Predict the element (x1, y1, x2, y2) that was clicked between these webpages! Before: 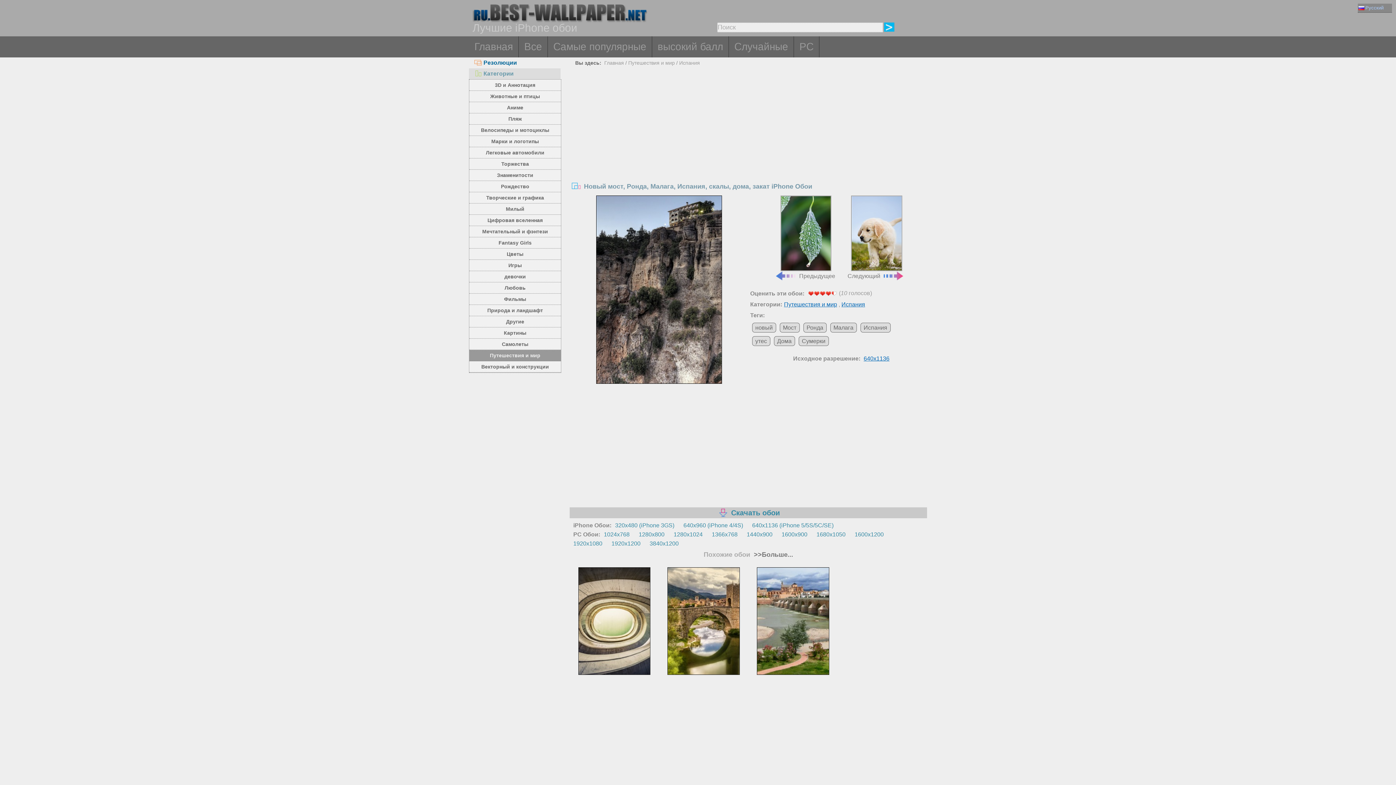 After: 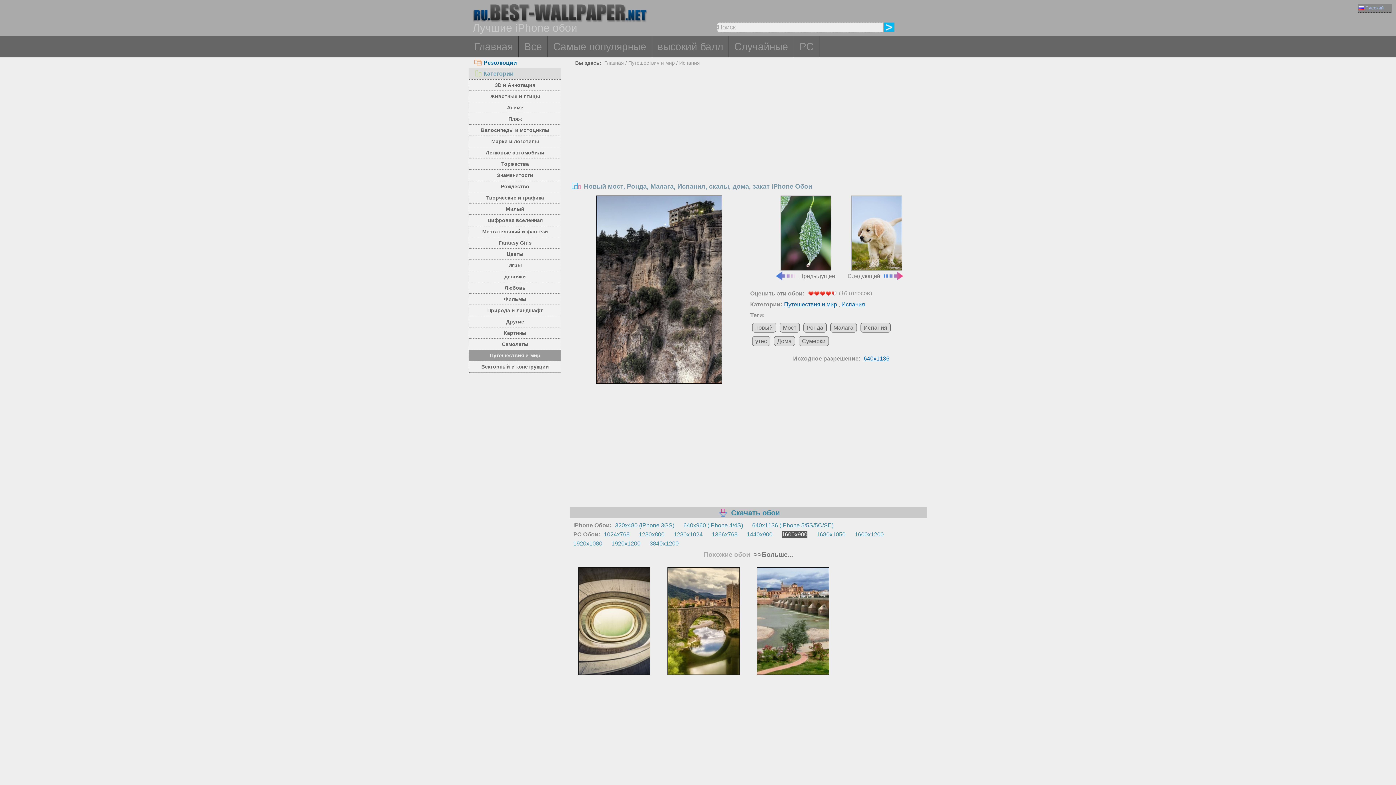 Action: label: 1600x900 bbox: (781, 531, 807, 538)